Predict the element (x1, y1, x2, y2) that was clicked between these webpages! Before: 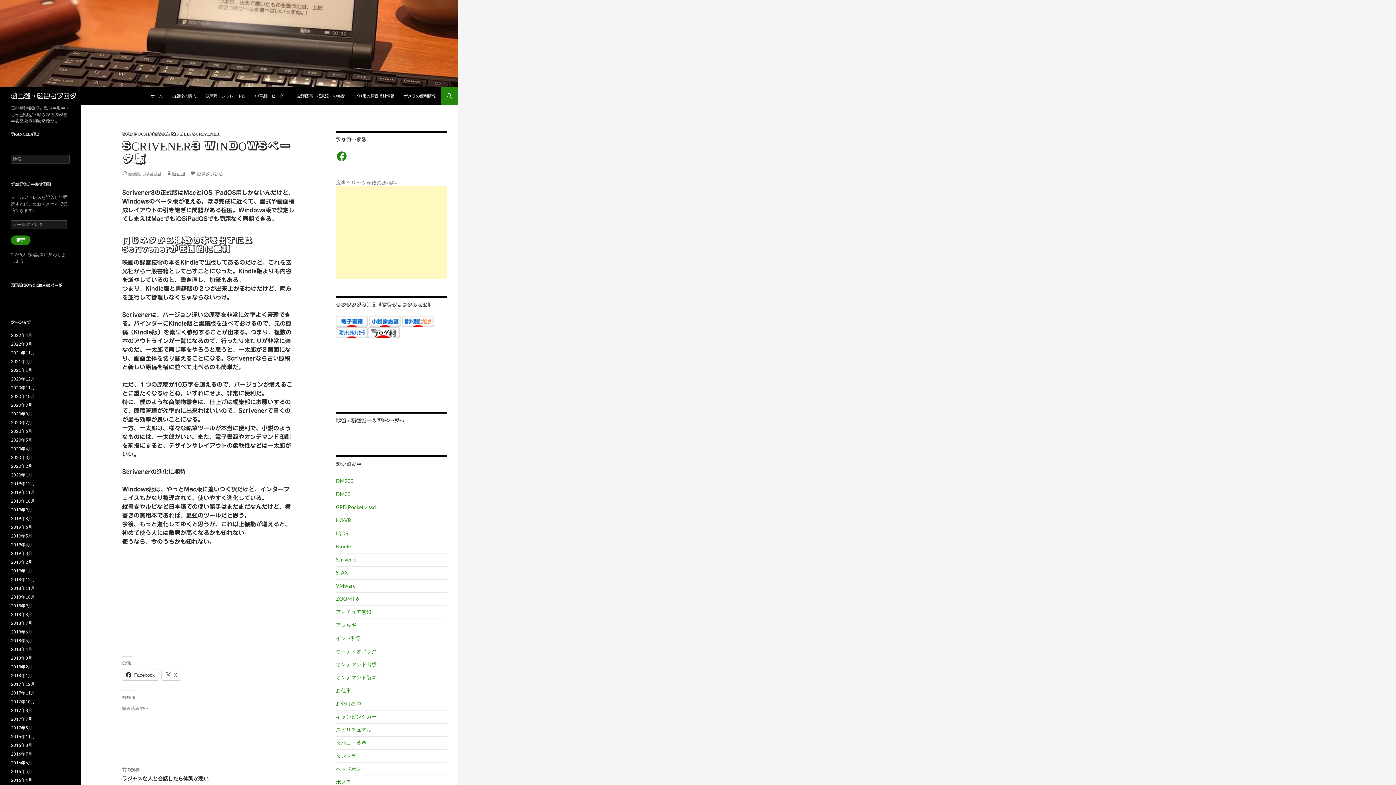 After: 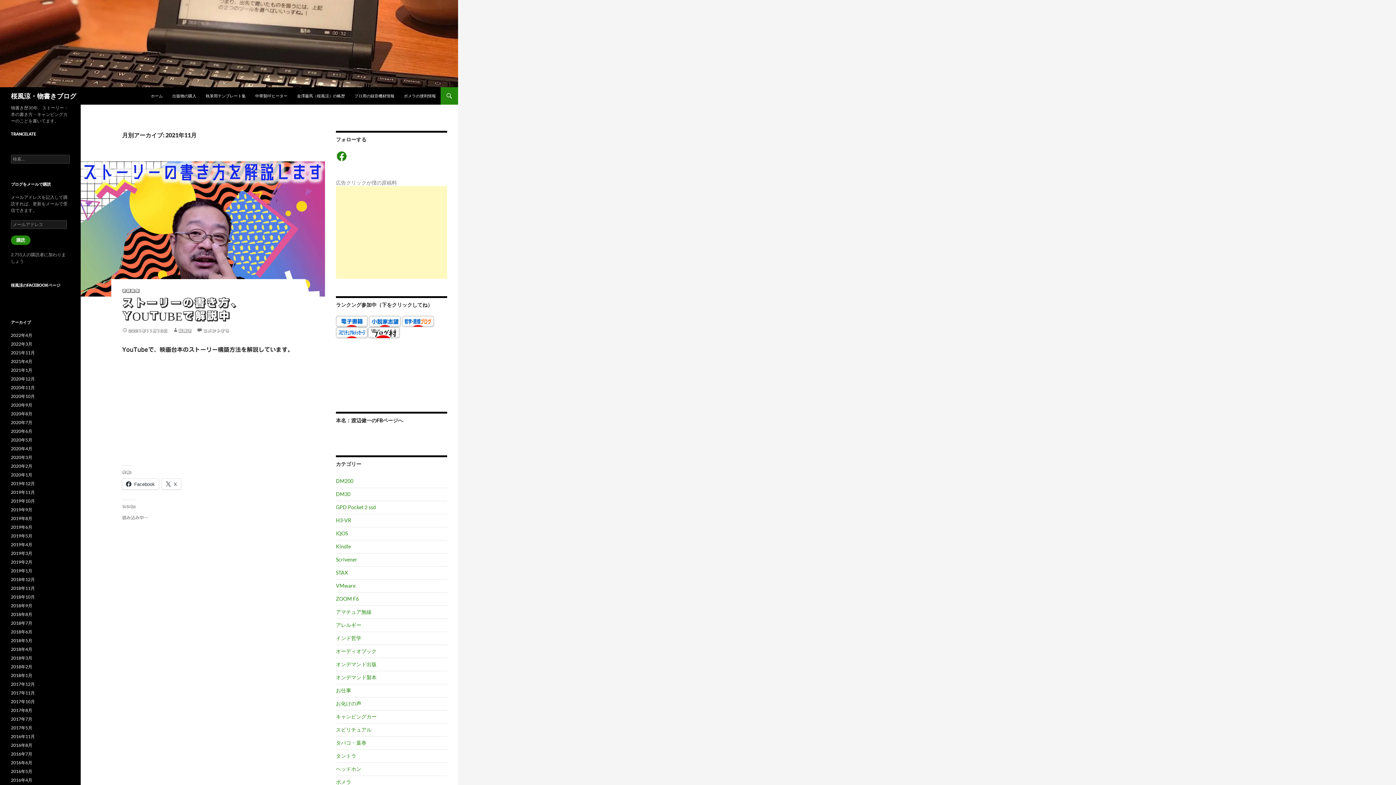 Action: bbox: (10, 350, 34, 355) label: 2021年11月